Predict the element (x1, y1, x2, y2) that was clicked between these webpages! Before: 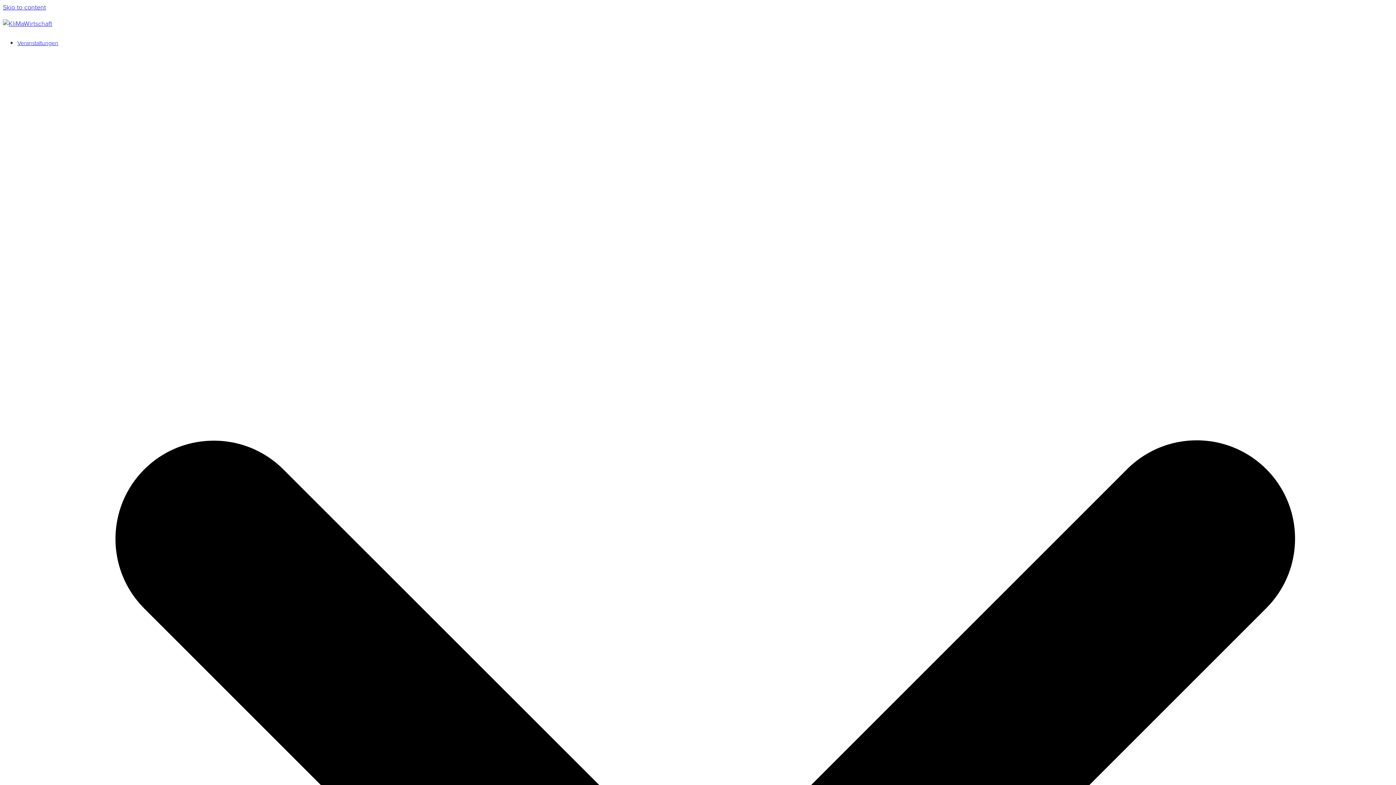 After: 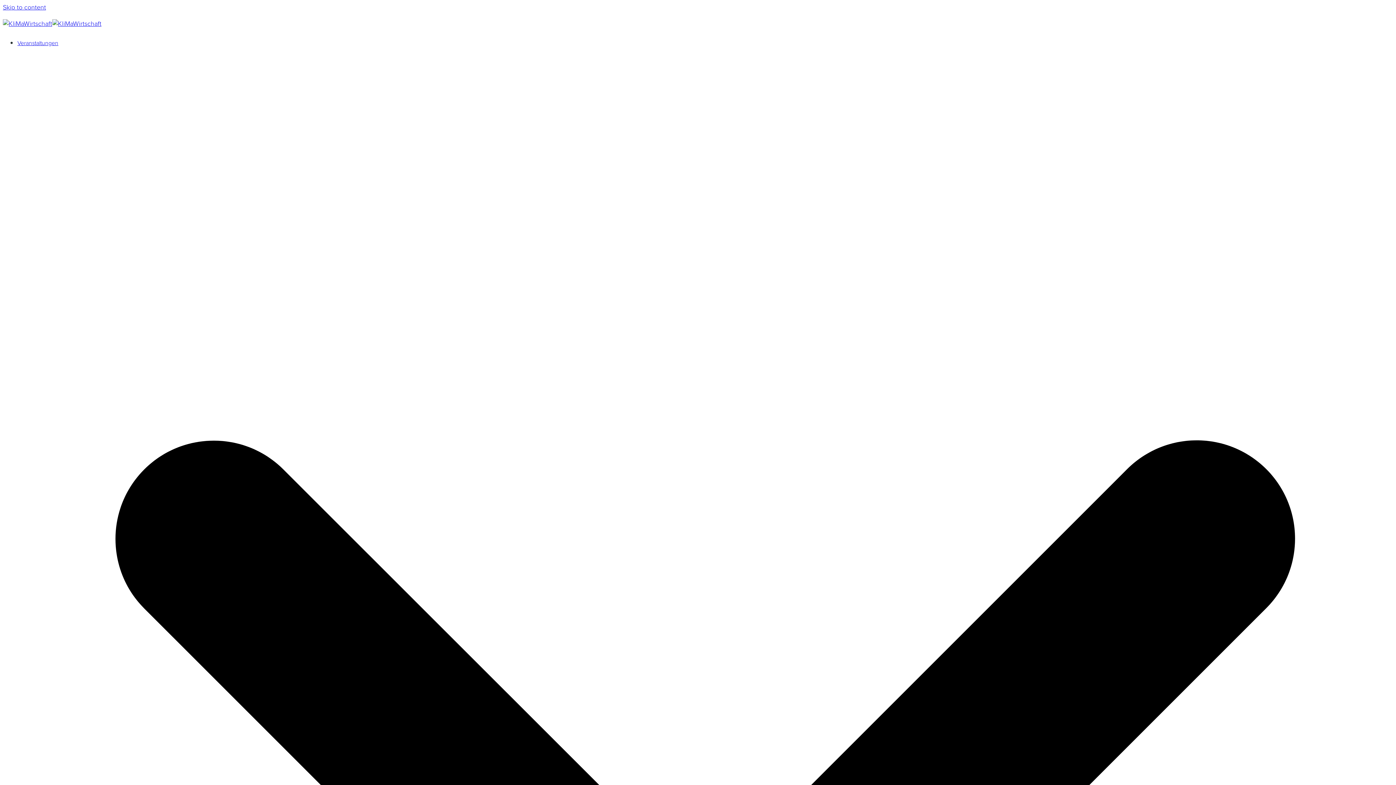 Action: bbox: (2, 18, 52, 28)